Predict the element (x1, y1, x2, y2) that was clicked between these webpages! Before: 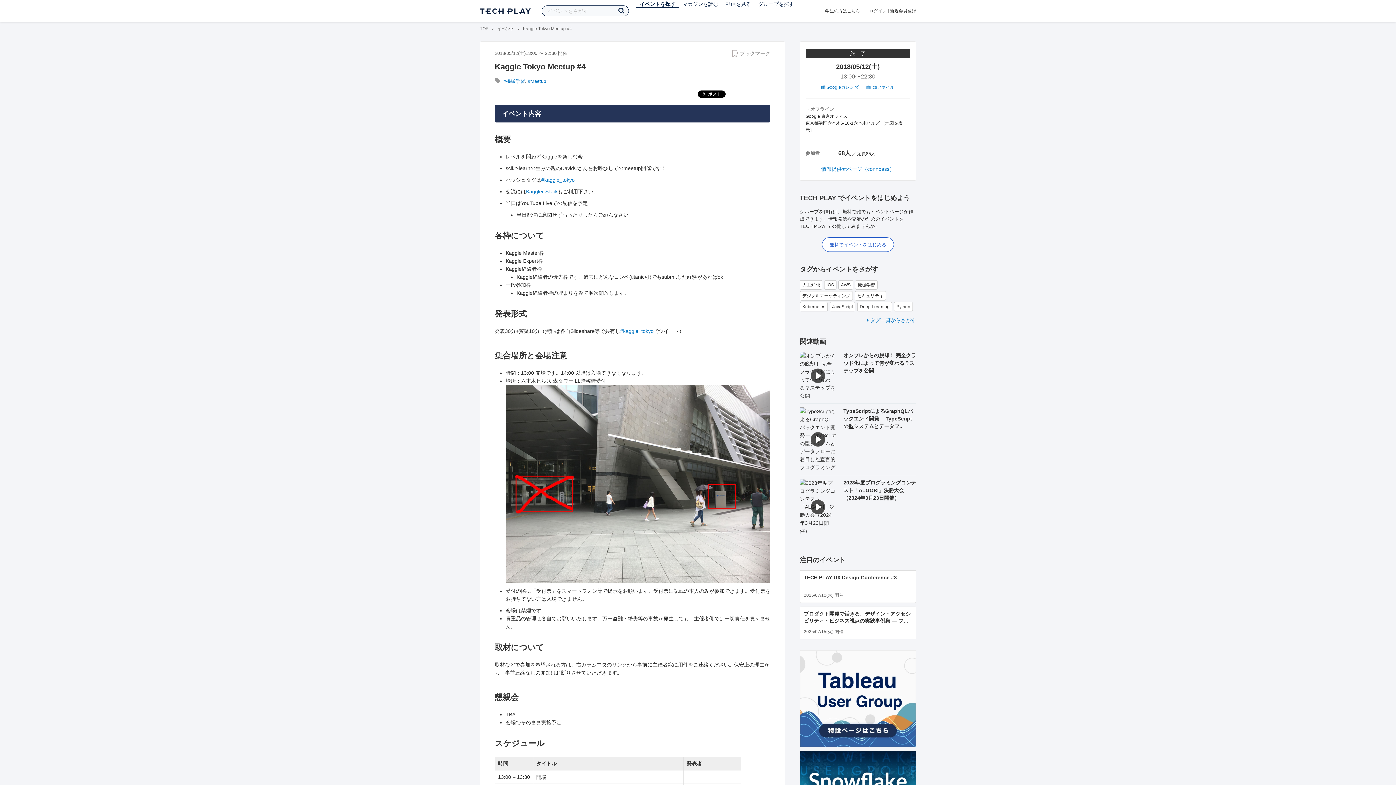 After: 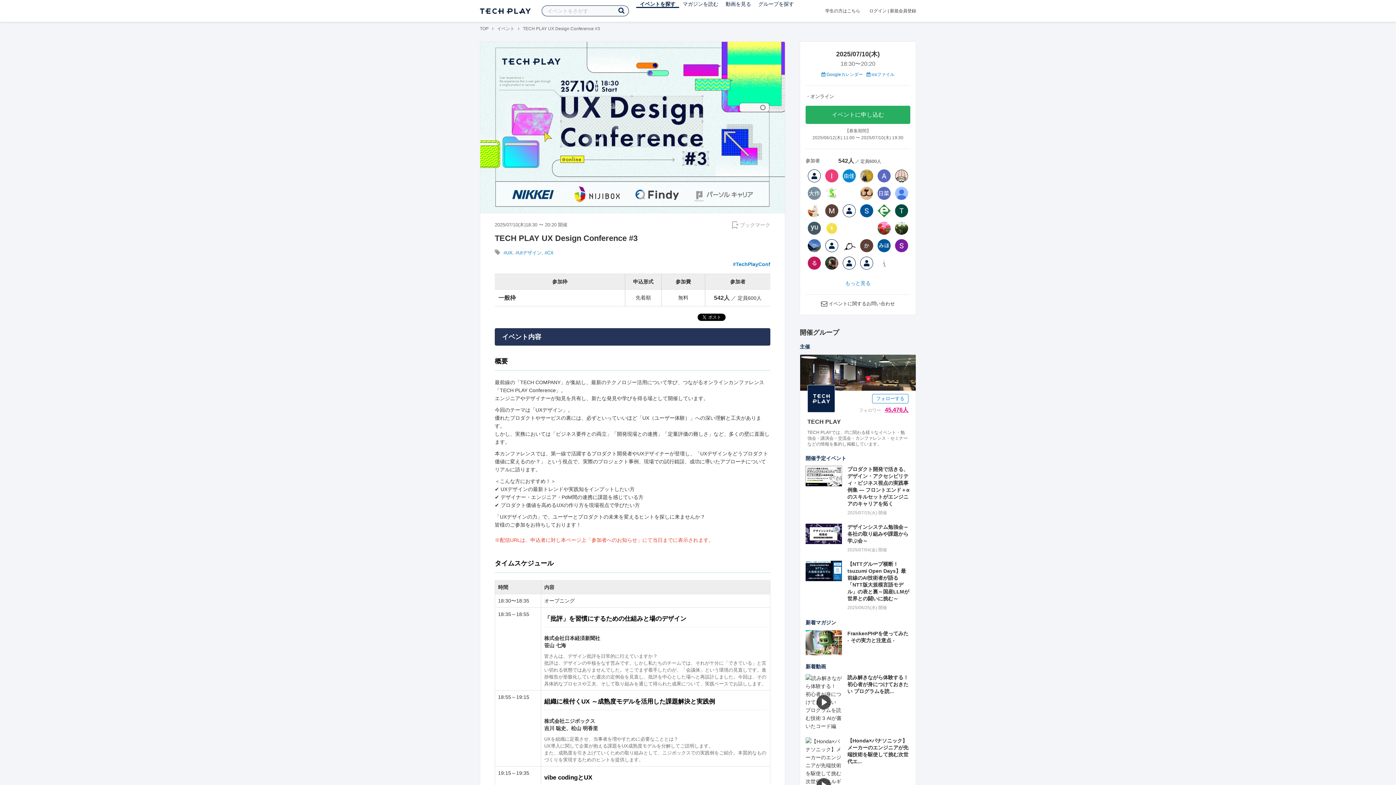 Action: label: TECH PLAY UX Design Conference #3 bbox: (804, 574, 897, 580)